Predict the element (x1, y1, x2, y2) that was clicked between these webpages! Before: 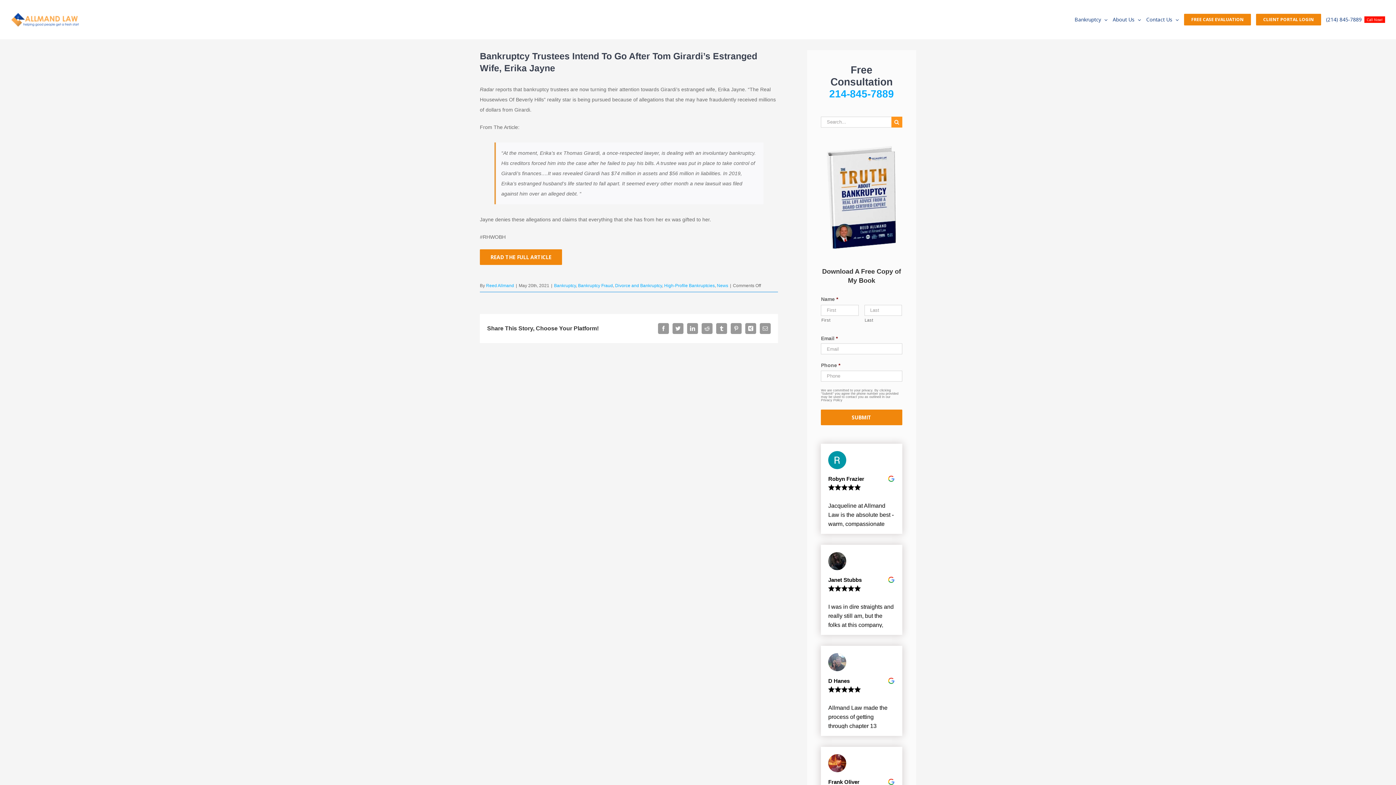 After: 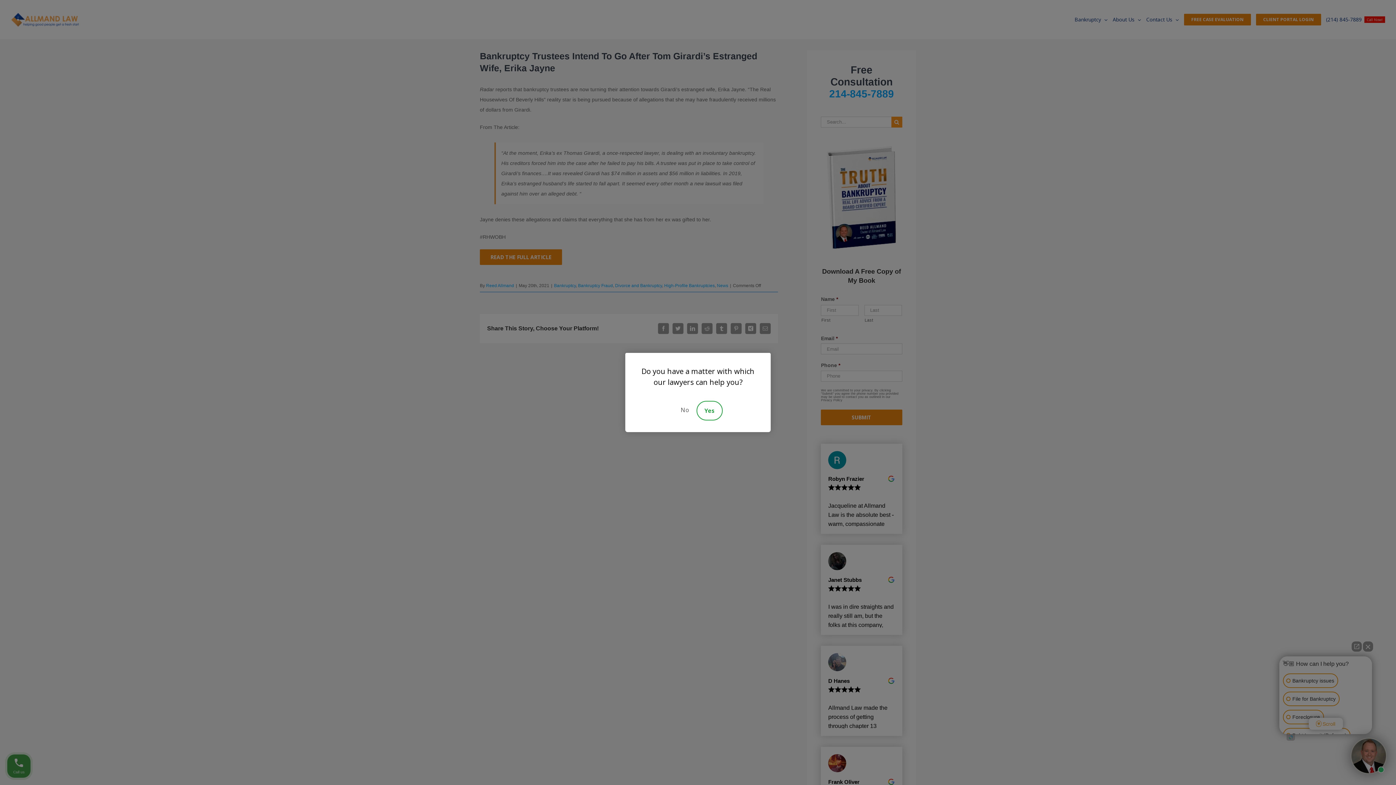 Action: label: (214) 845-7889
Call Now! bbox: (1326, 1, 1385, 38)